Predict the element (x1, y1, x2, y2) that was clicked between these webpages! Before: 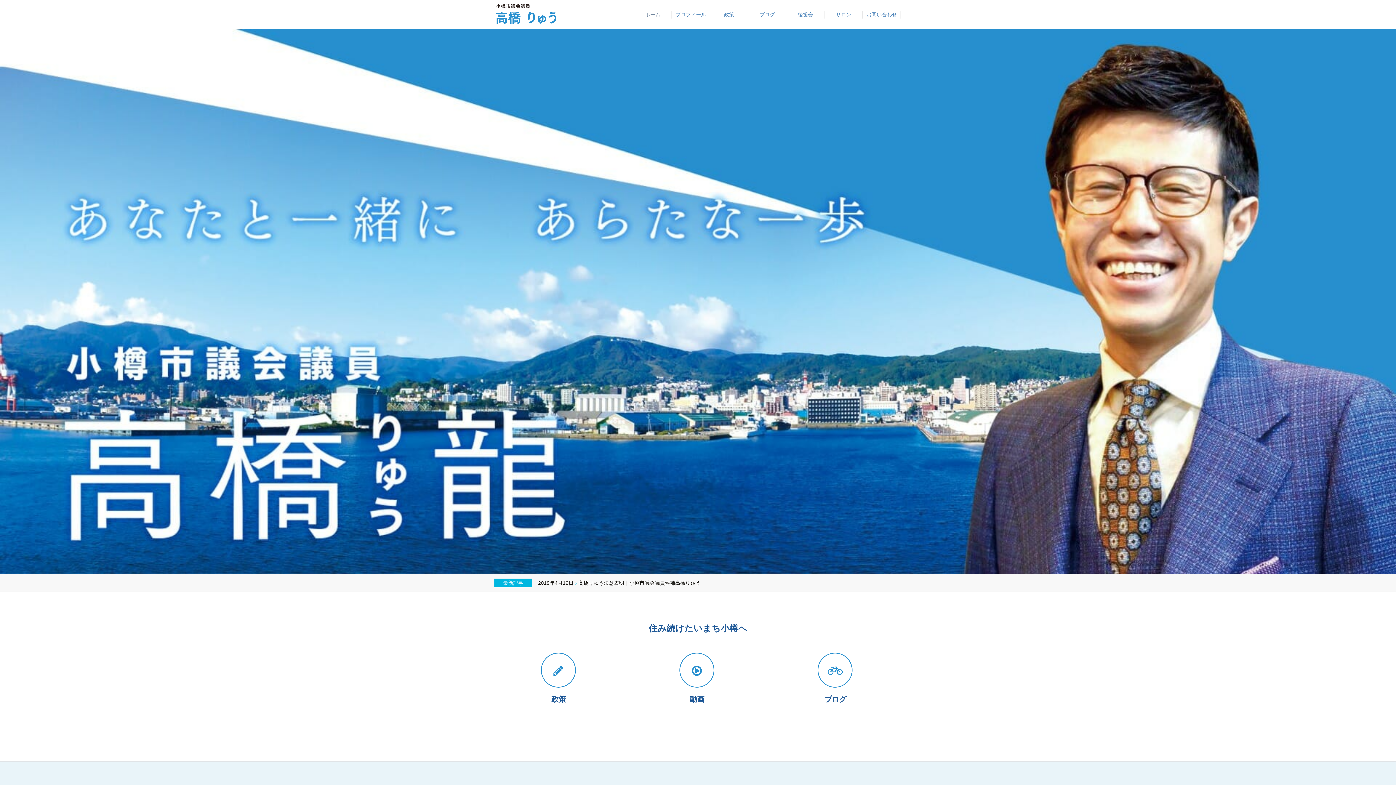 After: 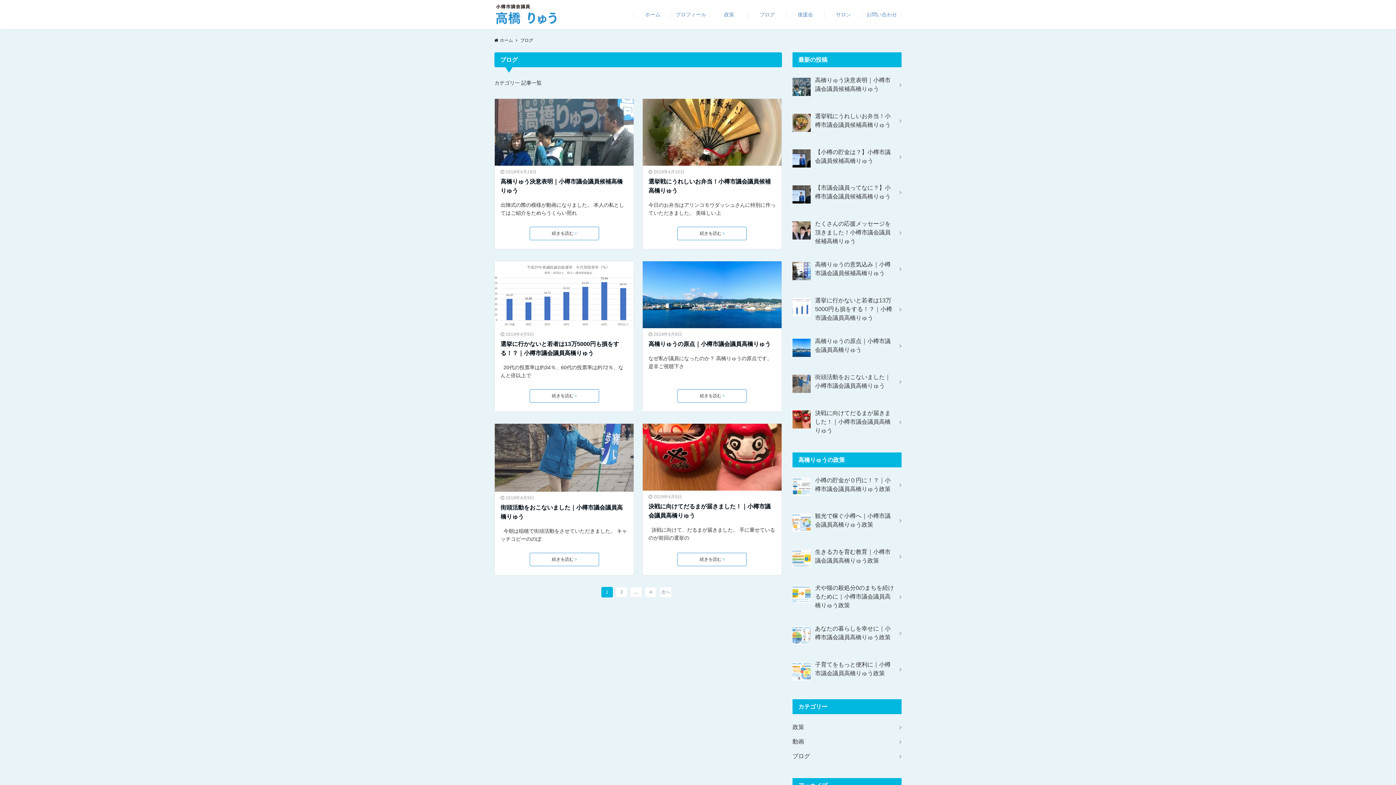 Action: label: ブログ bbox: (771, 653, 899, 711)